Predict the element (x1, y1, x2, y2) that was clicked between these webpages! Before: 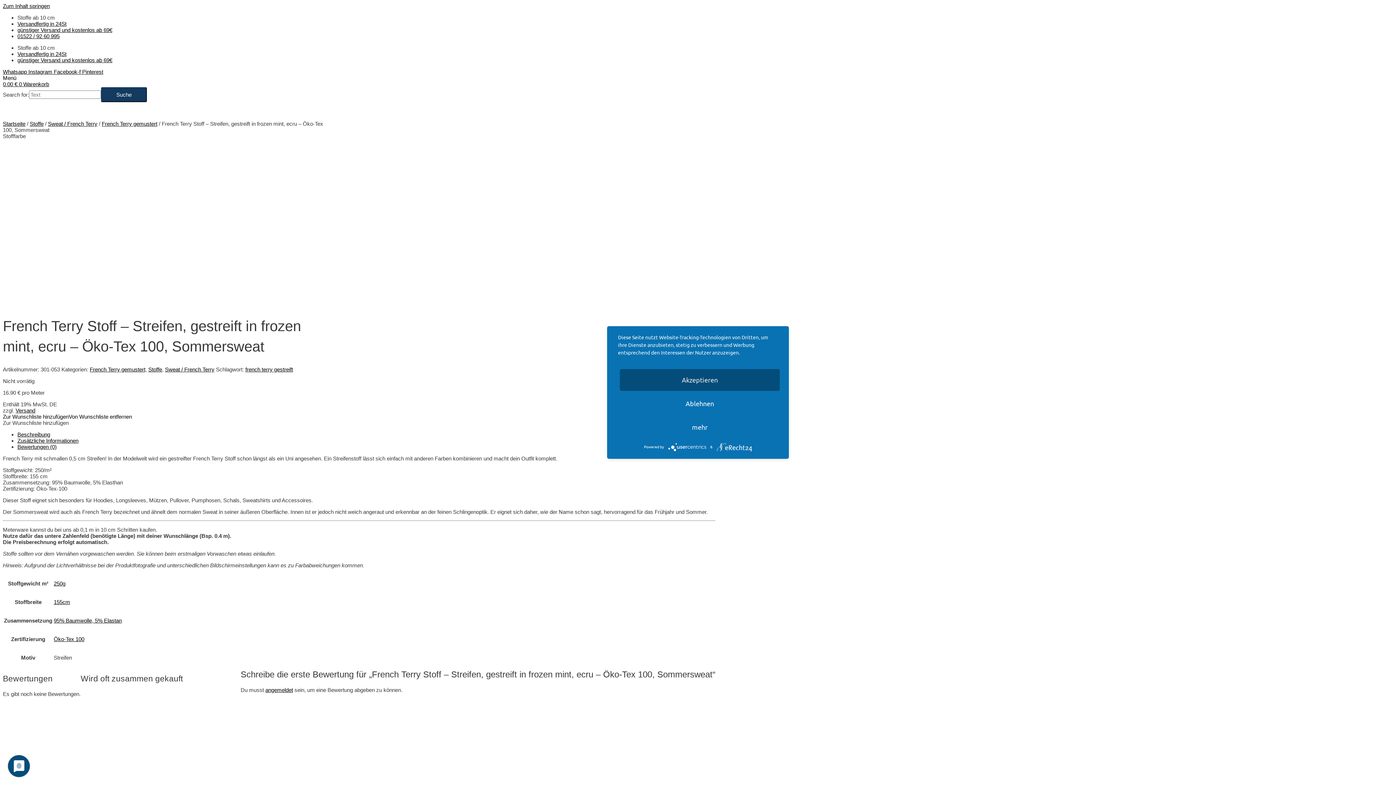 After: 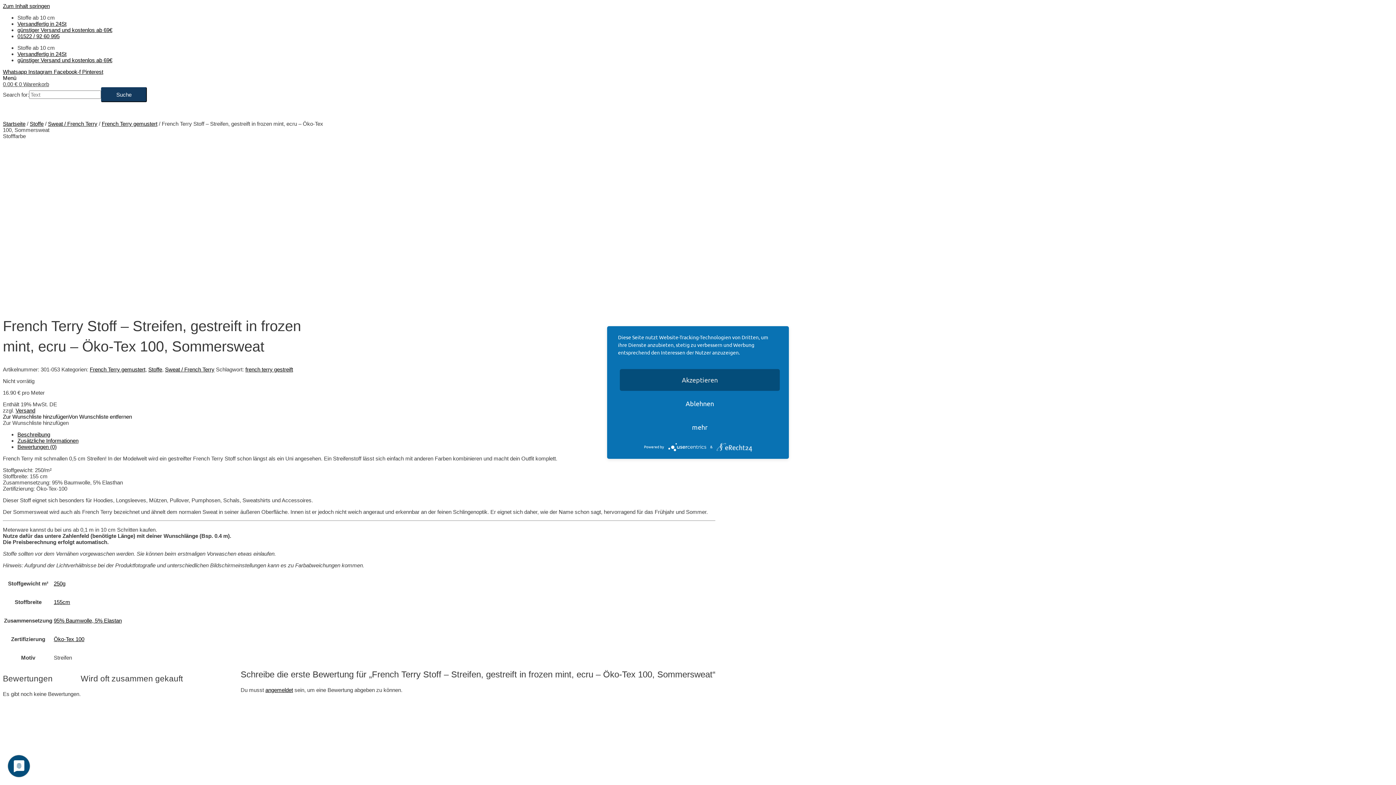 Action: bbox: (2, 81, 49, 87) label: 0.00 € 0 Warenkorb